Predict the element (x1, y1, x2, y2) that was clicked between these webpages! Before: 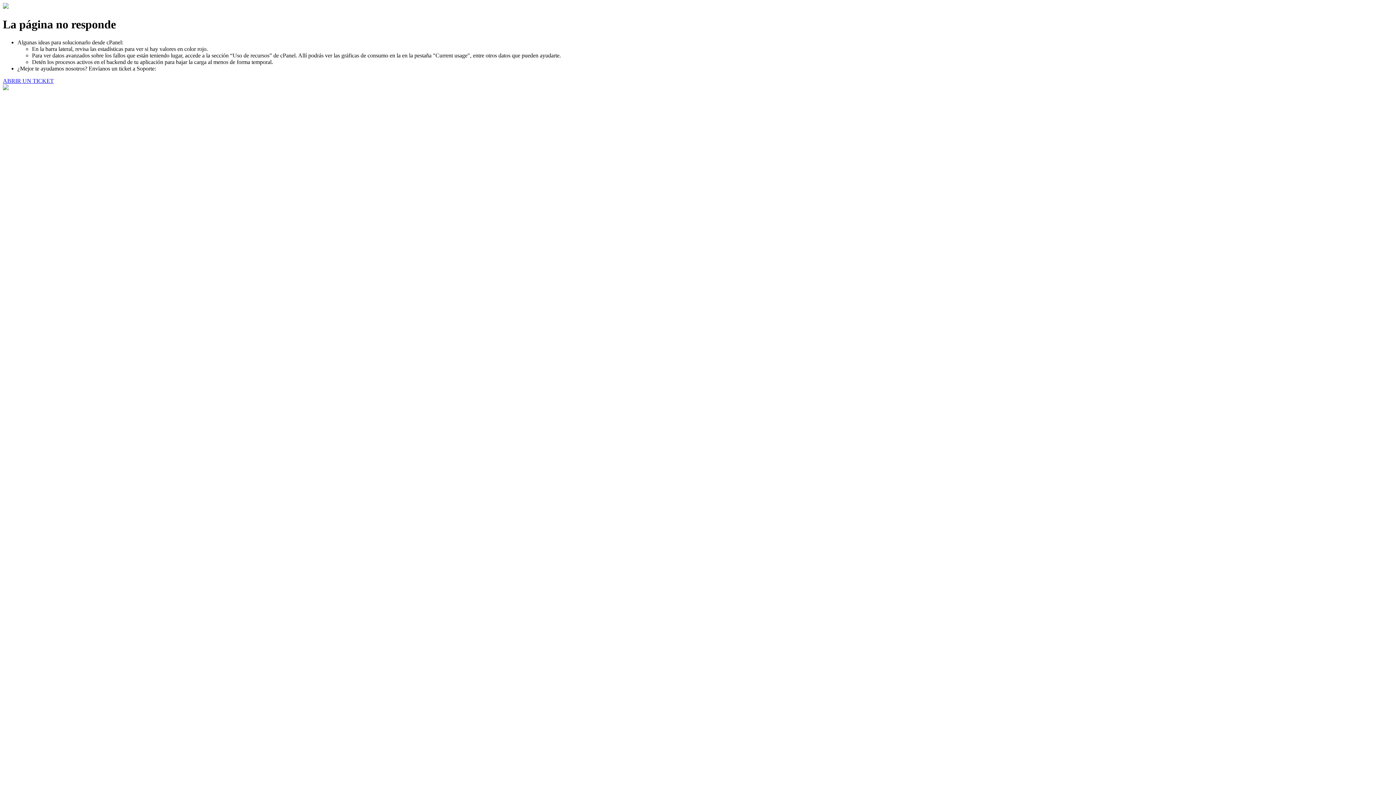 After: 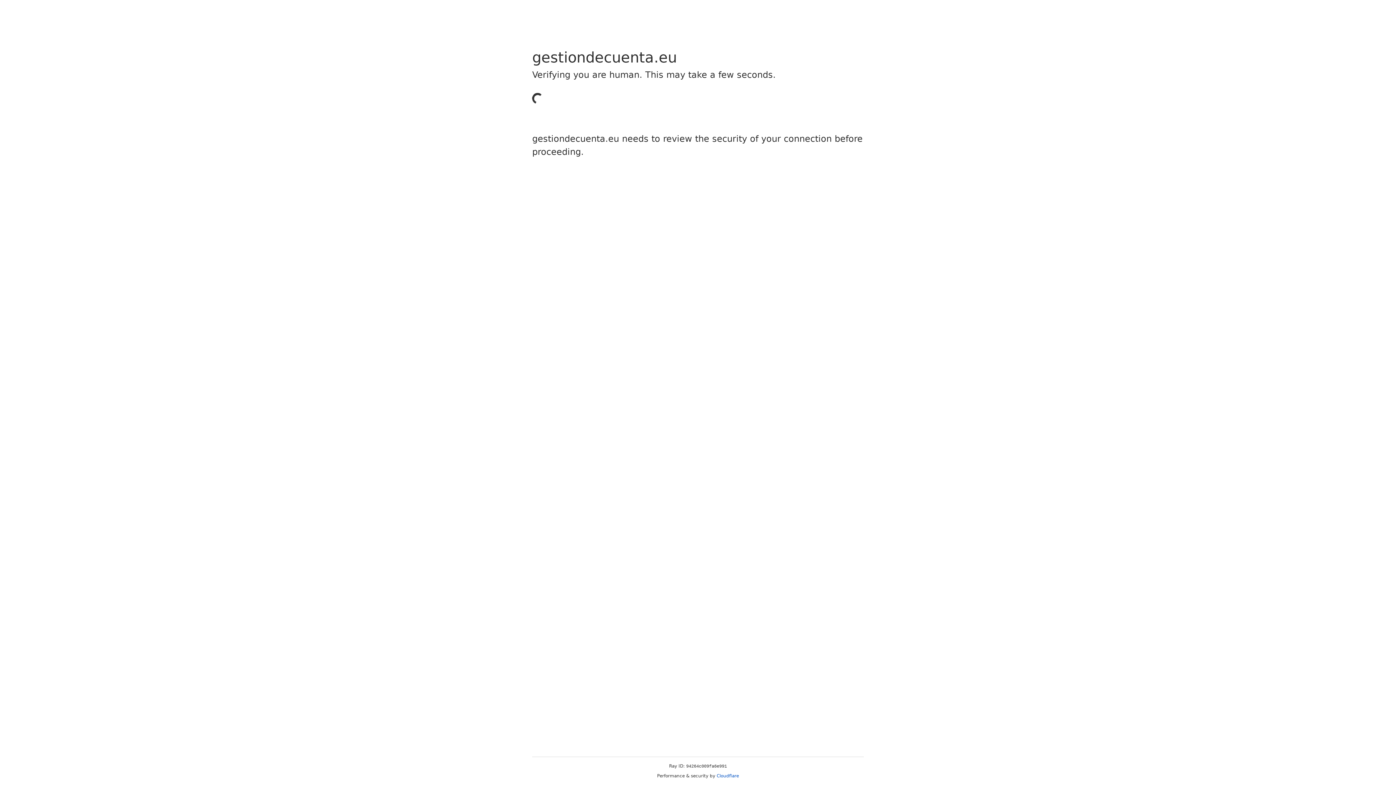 Action: label: ABRIR UN TICKET bbox: (2, 77, 53, 83)